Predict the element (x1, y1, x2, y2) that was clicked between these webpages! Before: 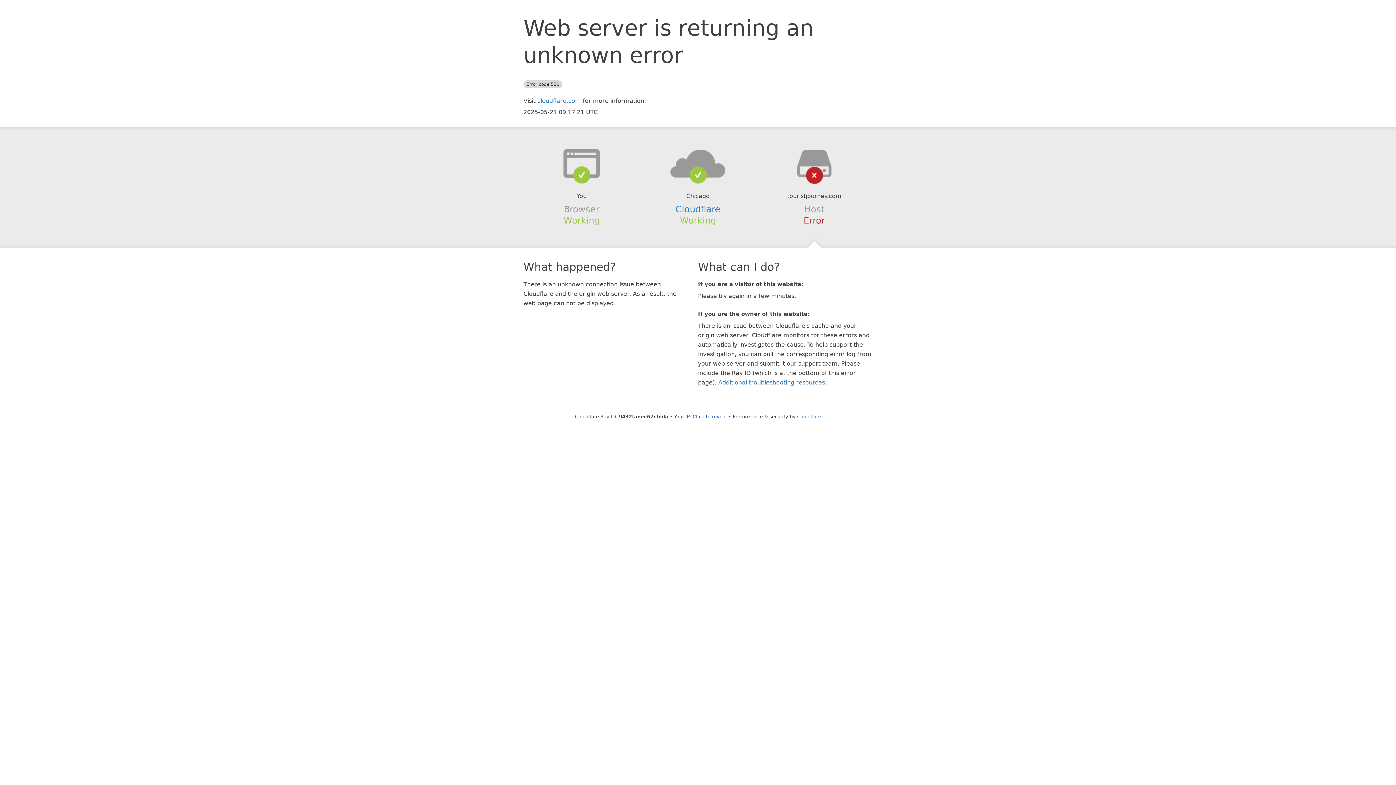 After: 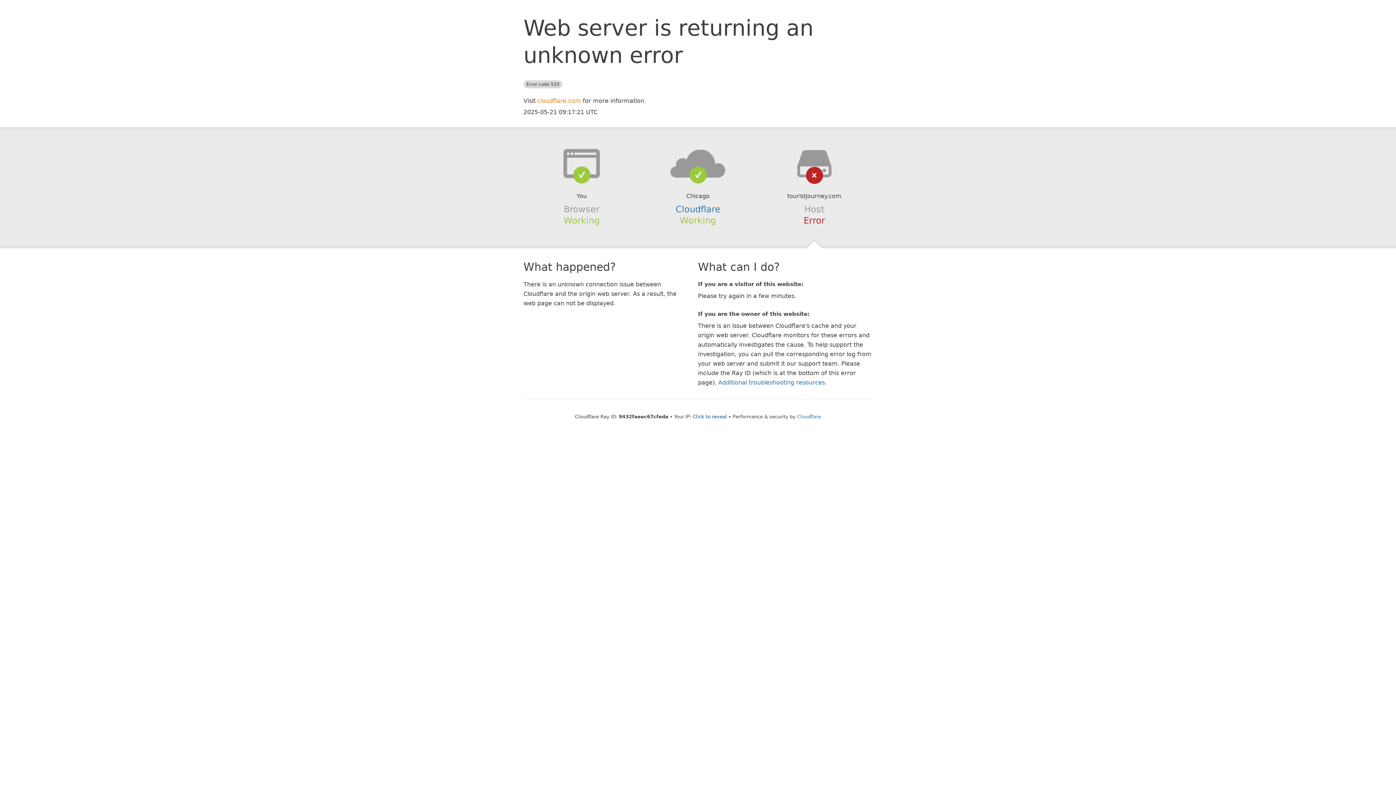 Action: bbox: (537, 97, 581, 104) label: cloudflare.com